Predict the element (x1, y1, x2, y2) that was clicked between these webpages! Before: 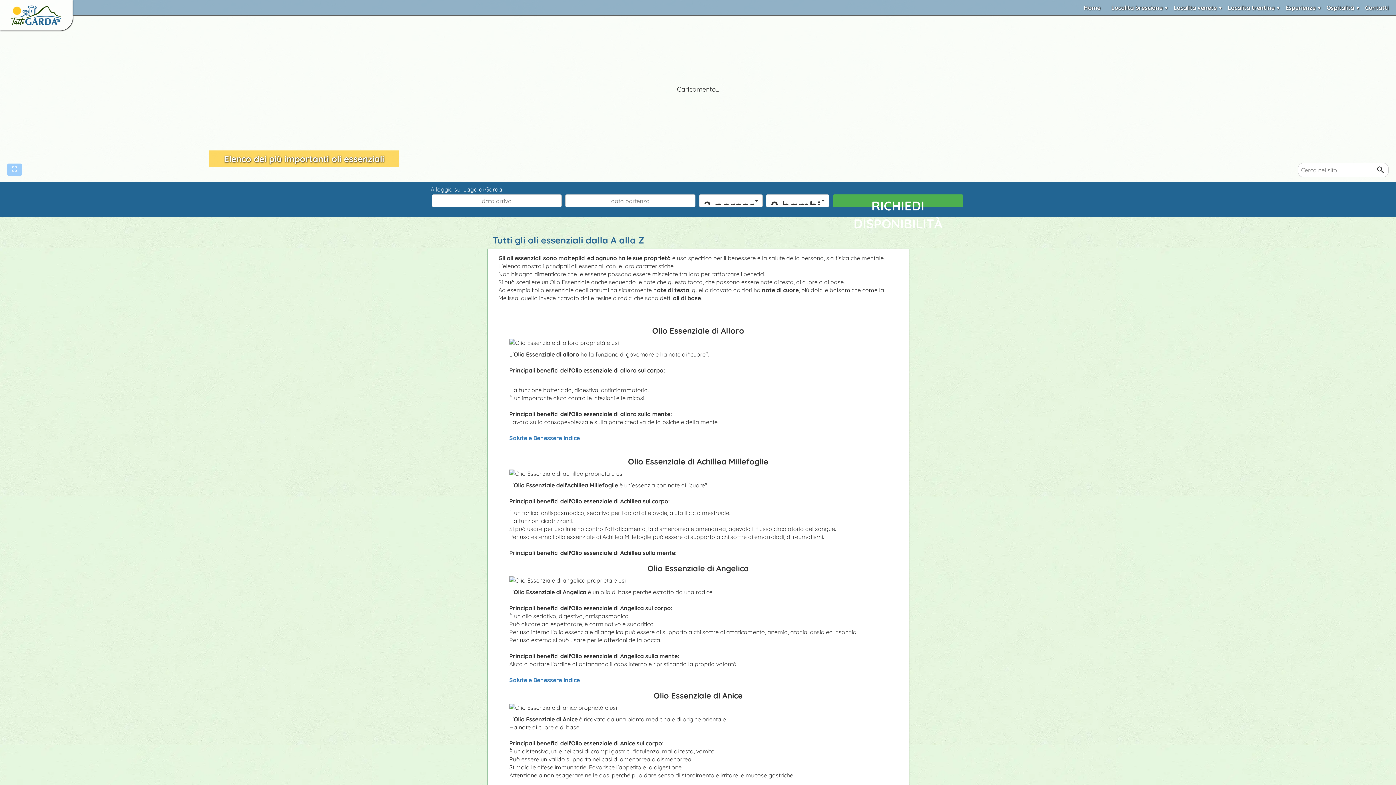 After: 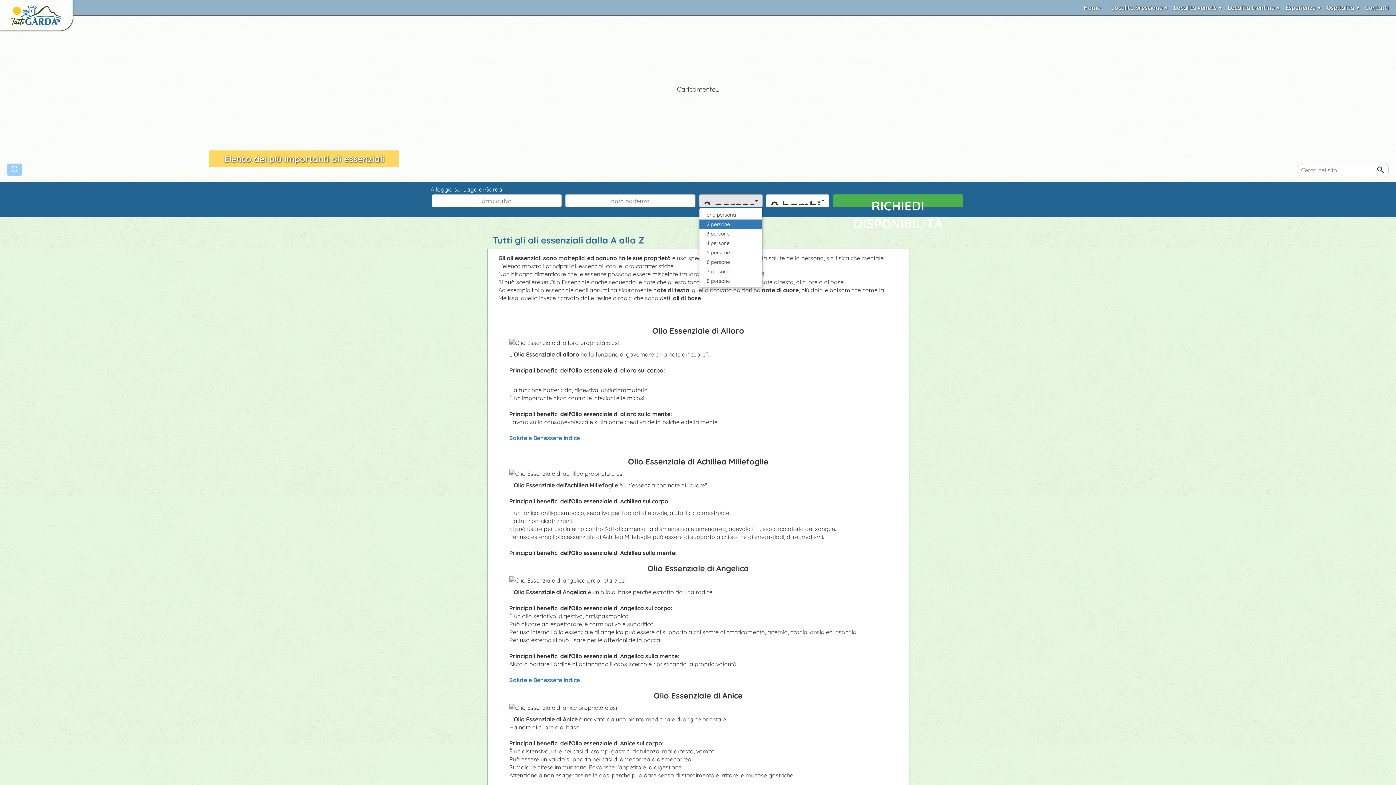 Action: label: 2 persone bbox: (699, 194, 762, 207)